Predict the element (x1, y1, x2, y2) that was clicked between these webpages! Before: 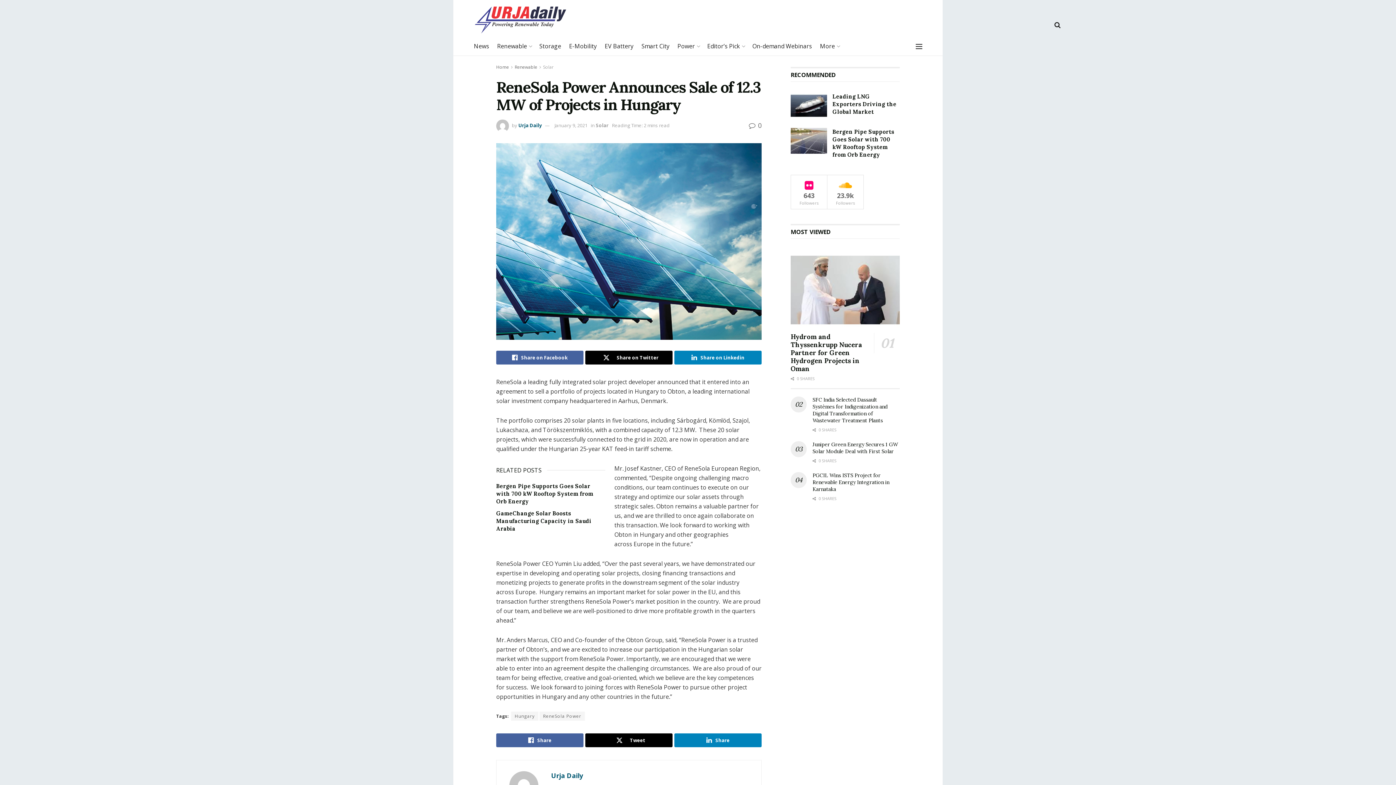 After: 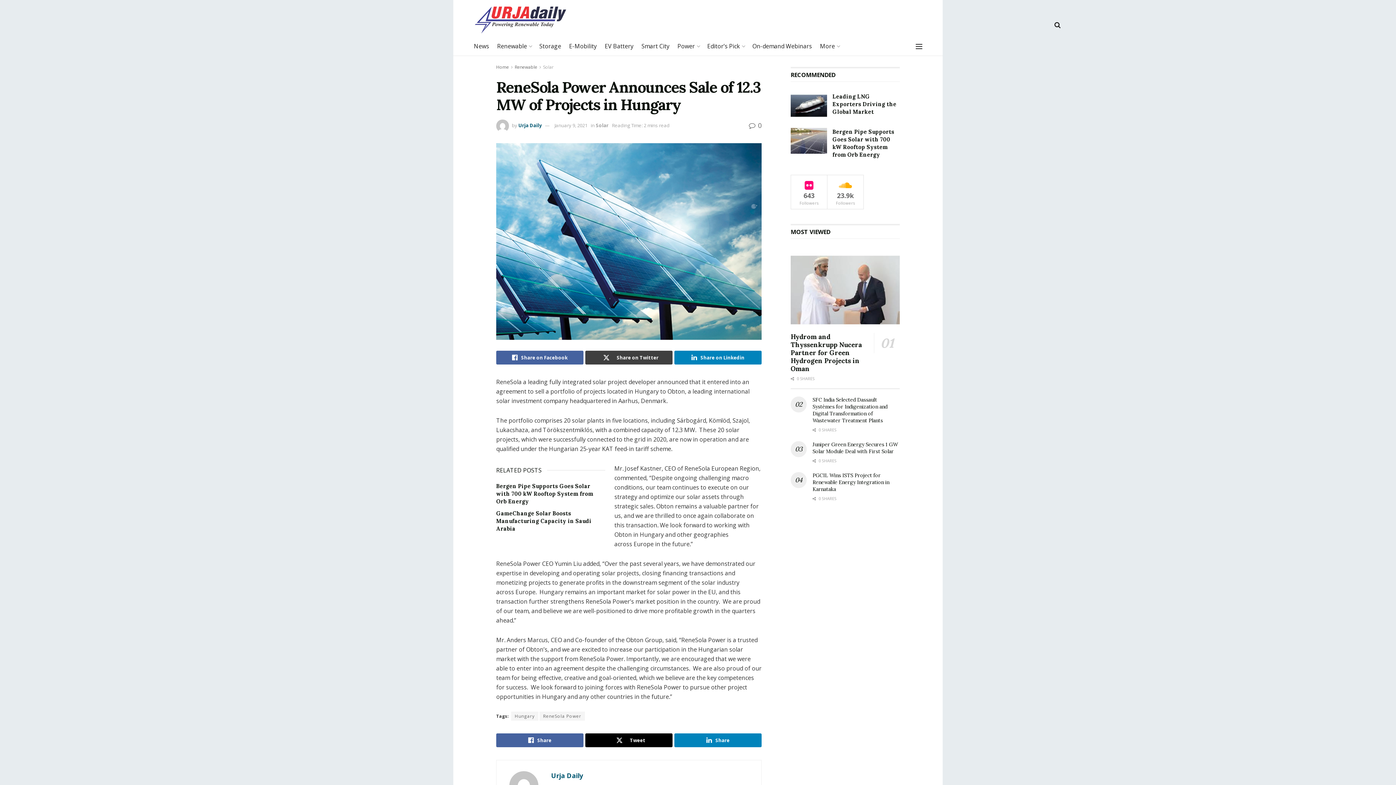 Action: bbox: (585, 350, 672, 364) label: Share on Twitter